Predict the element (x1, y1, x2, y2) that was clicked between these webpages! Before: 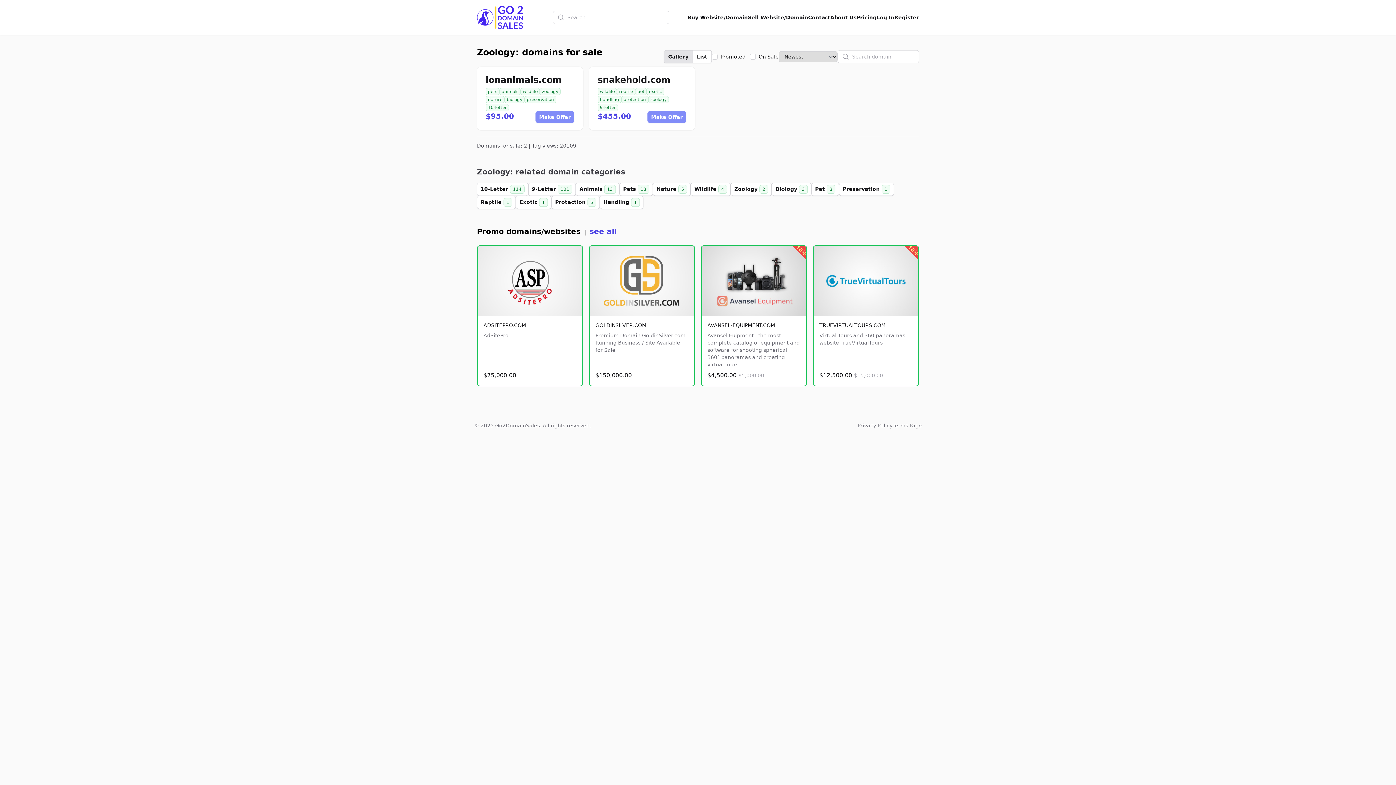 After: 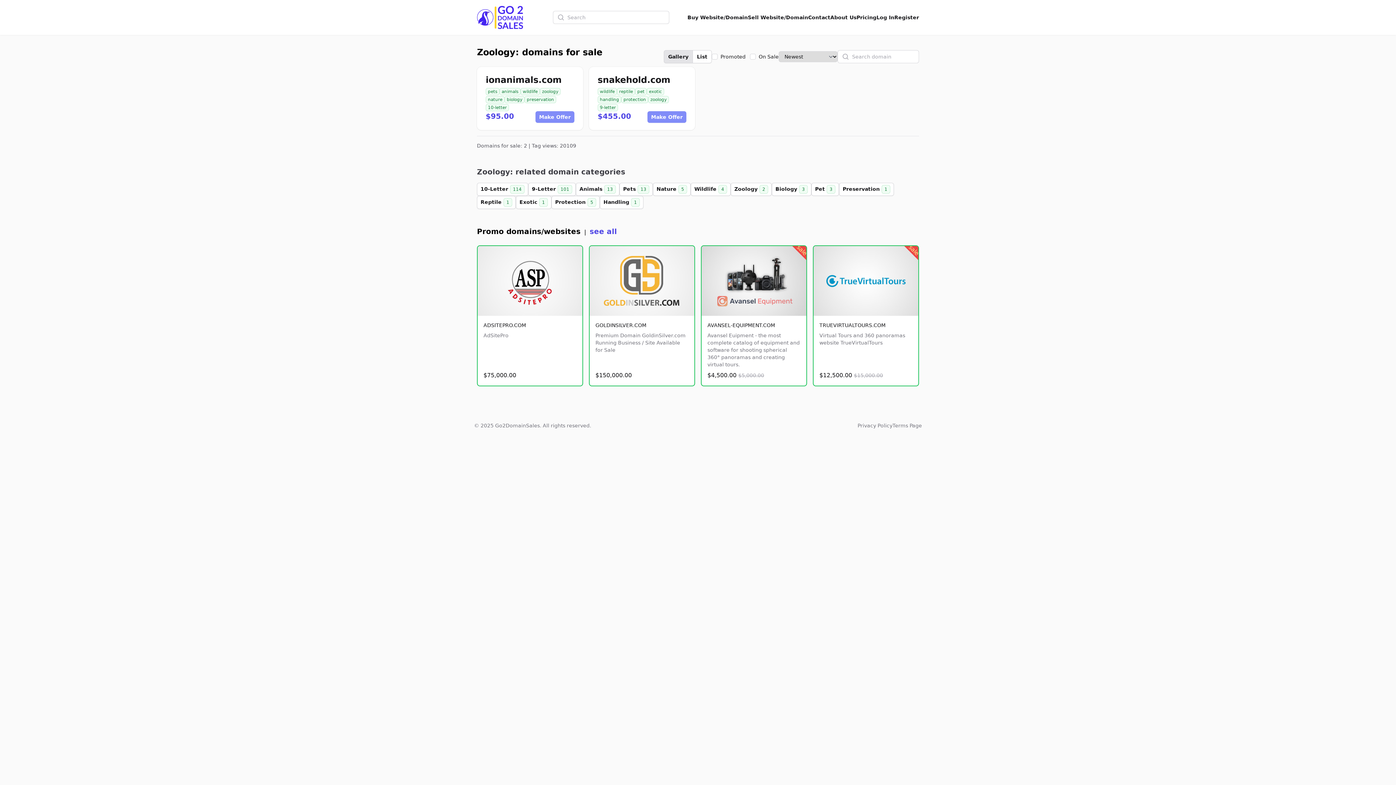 Action: bbox: (540, 88, 560, 95) label: zoology